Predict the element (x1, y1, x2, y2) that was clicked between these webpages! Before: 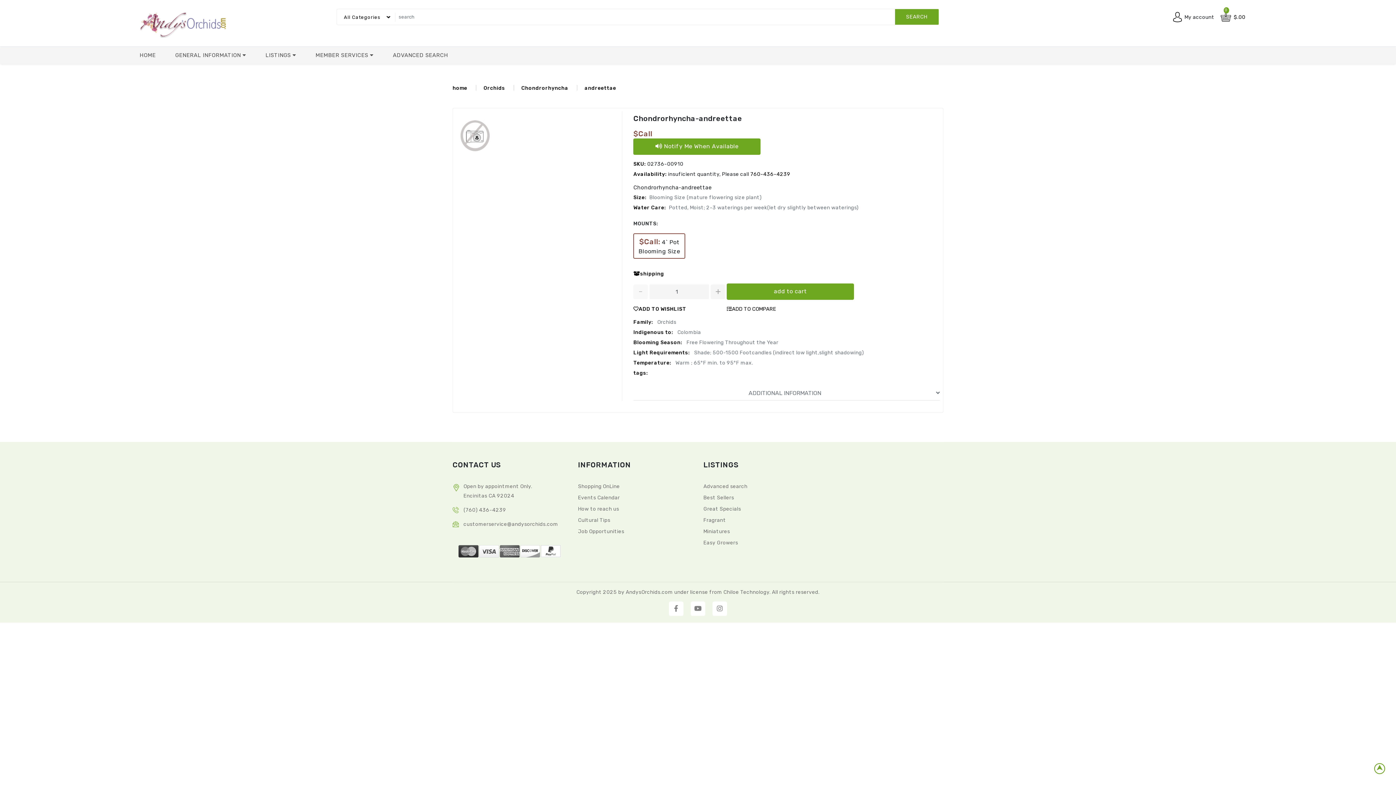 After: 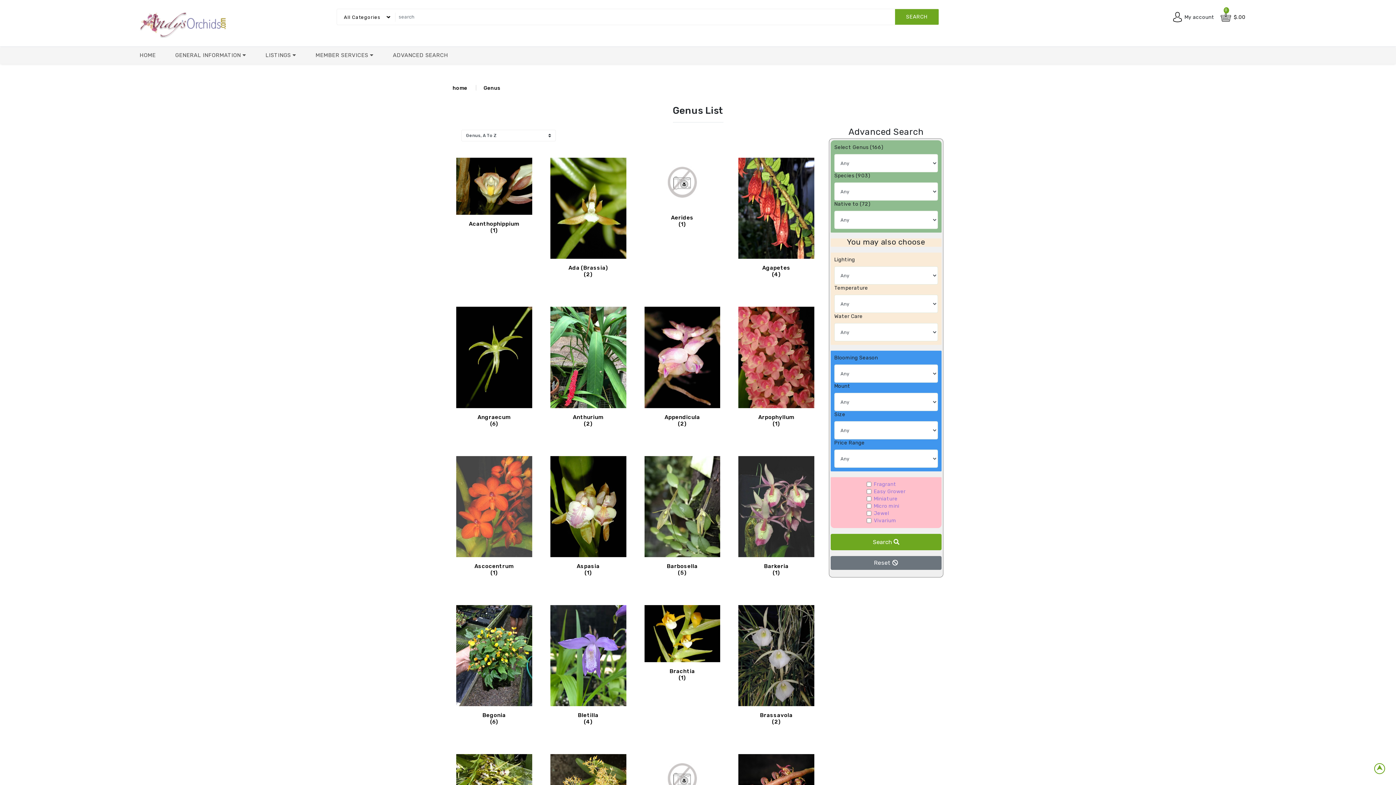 Action: label: Orchids bbox: (483, 85, 505, 91)